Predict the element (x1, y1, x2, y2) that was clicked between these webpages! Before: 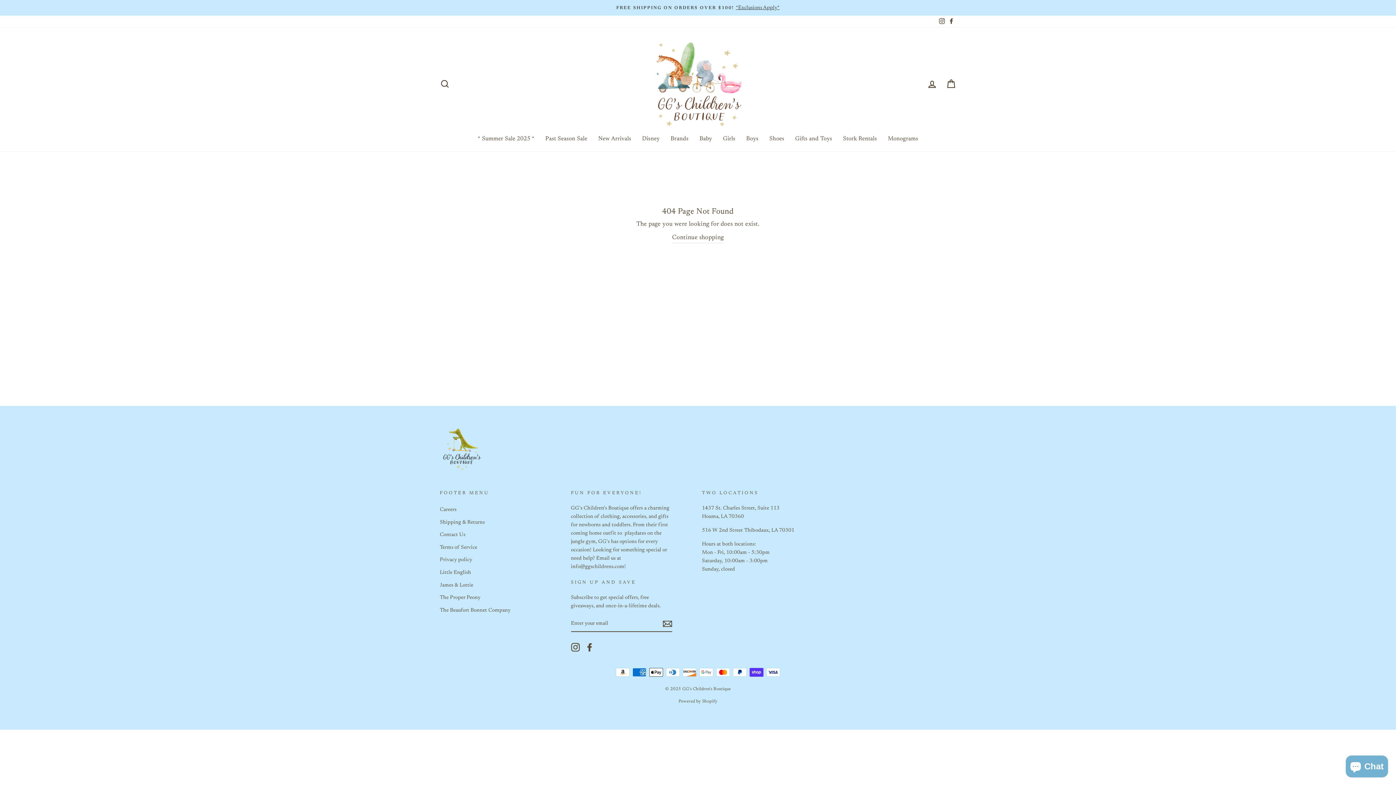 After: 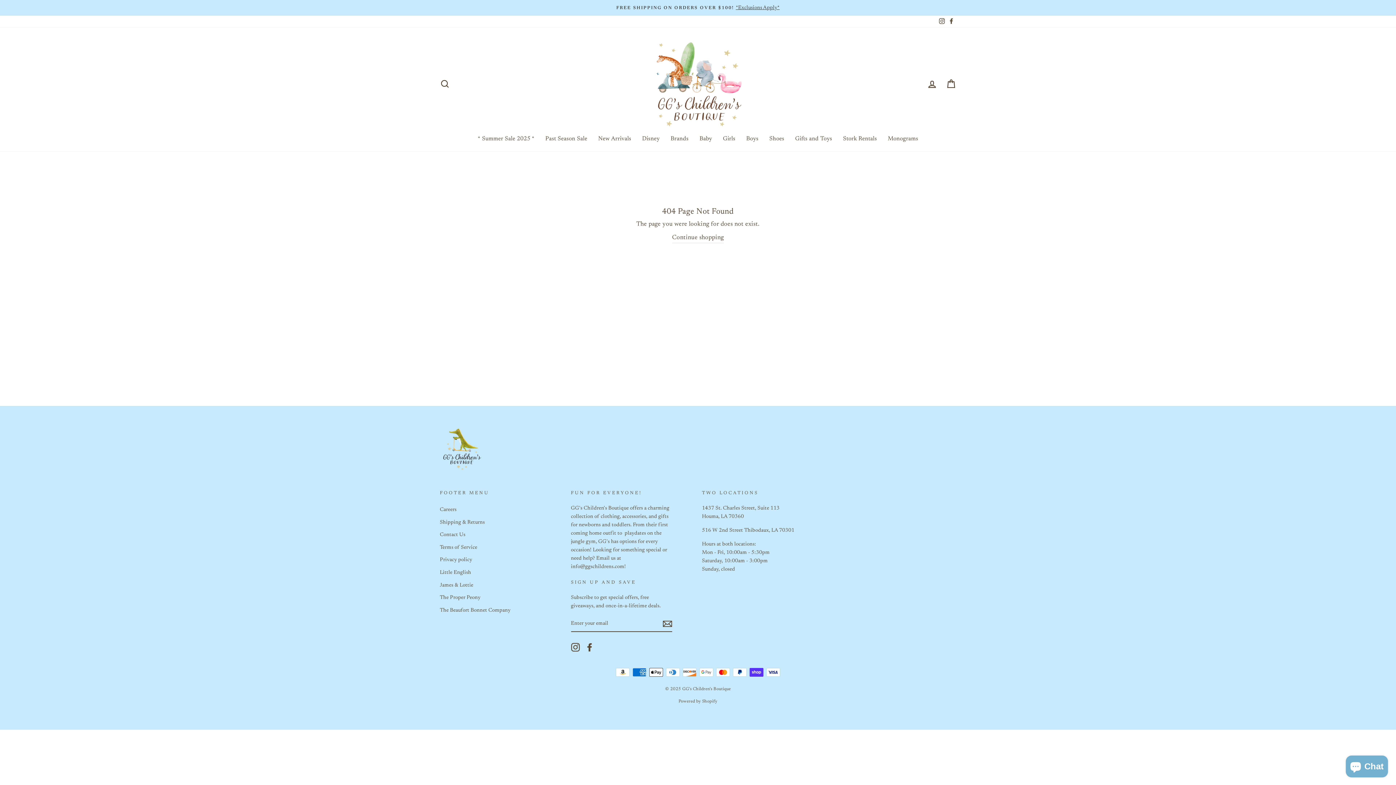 Action: bbox: (571, 643, 579, 652) label: Instagram